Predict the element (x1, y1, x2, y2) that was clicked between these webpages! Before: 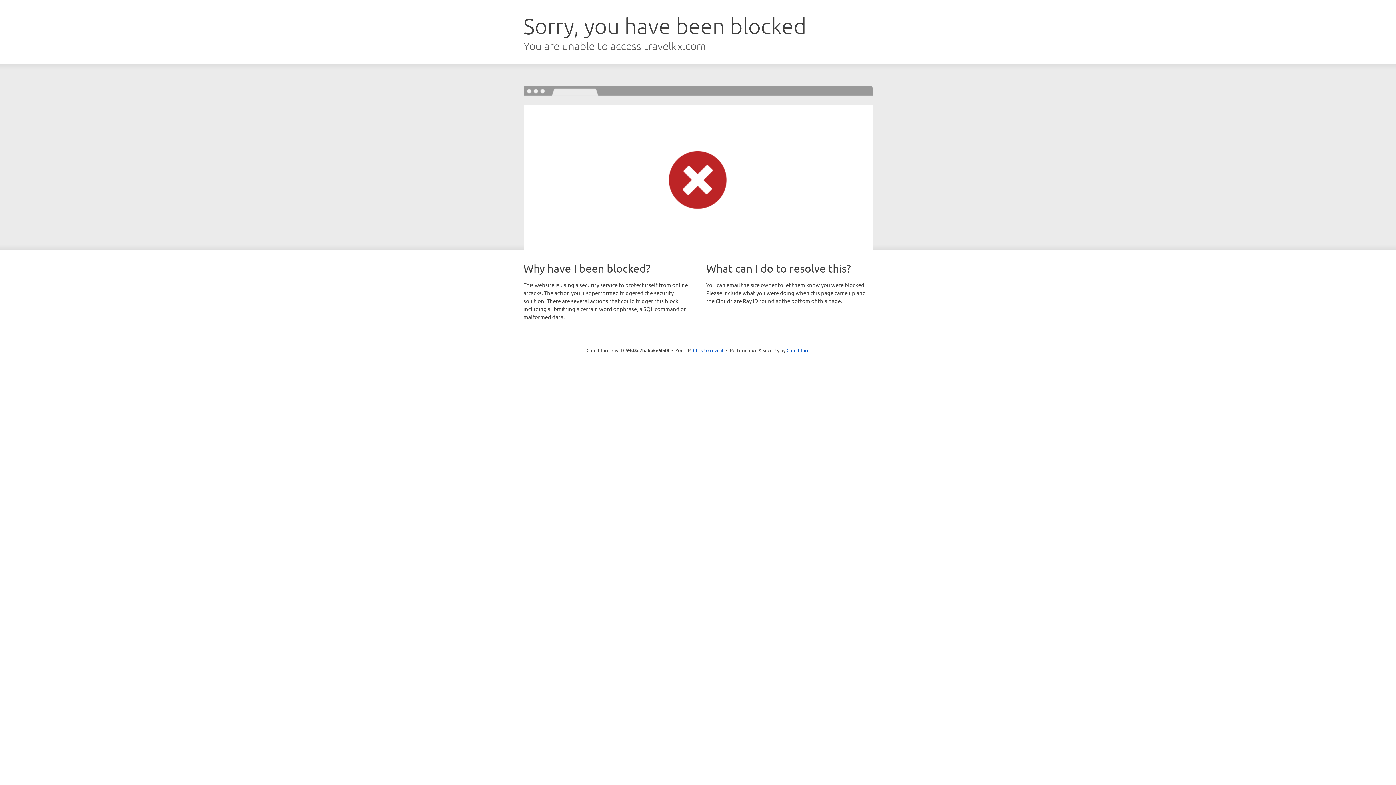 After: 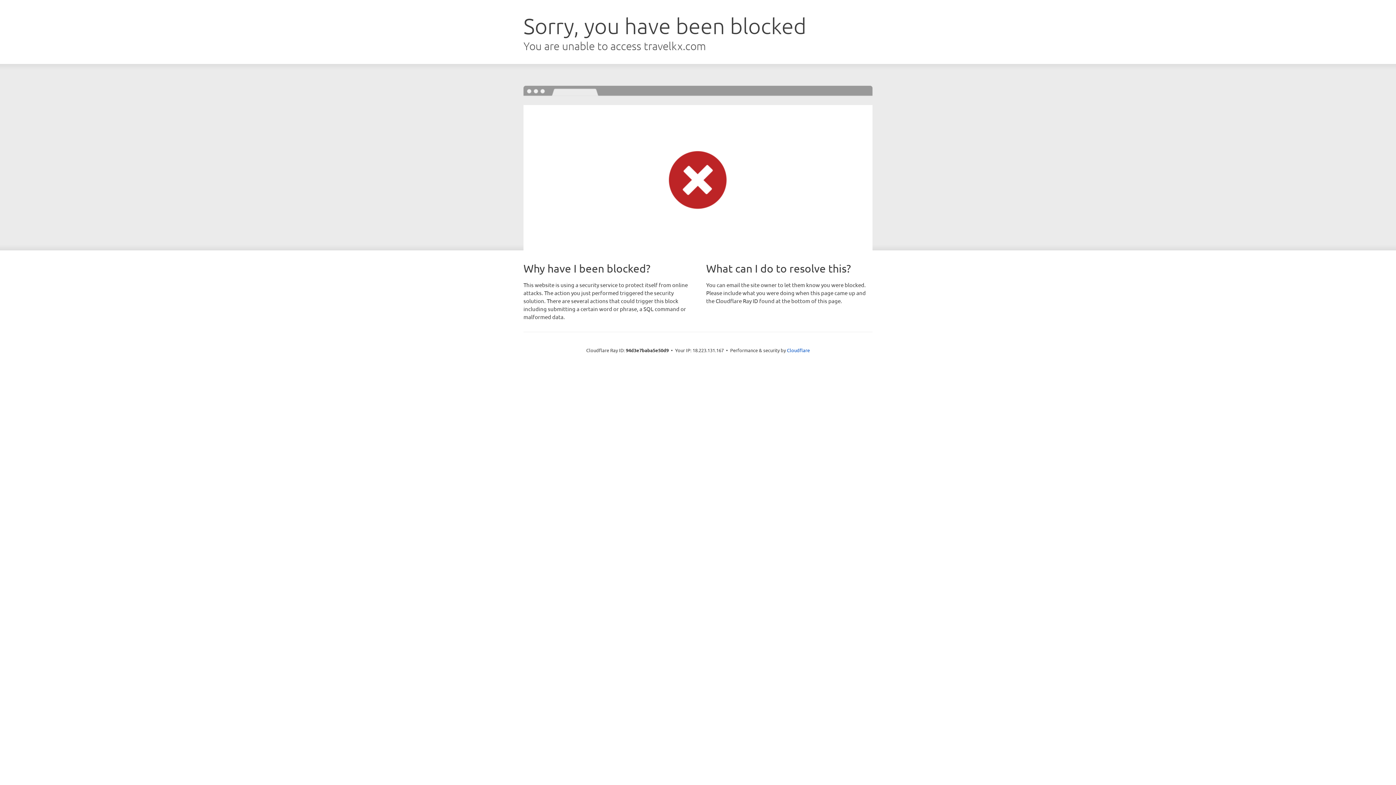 Action: label: Click to reveal bbox: (693, 346, 723, 353)